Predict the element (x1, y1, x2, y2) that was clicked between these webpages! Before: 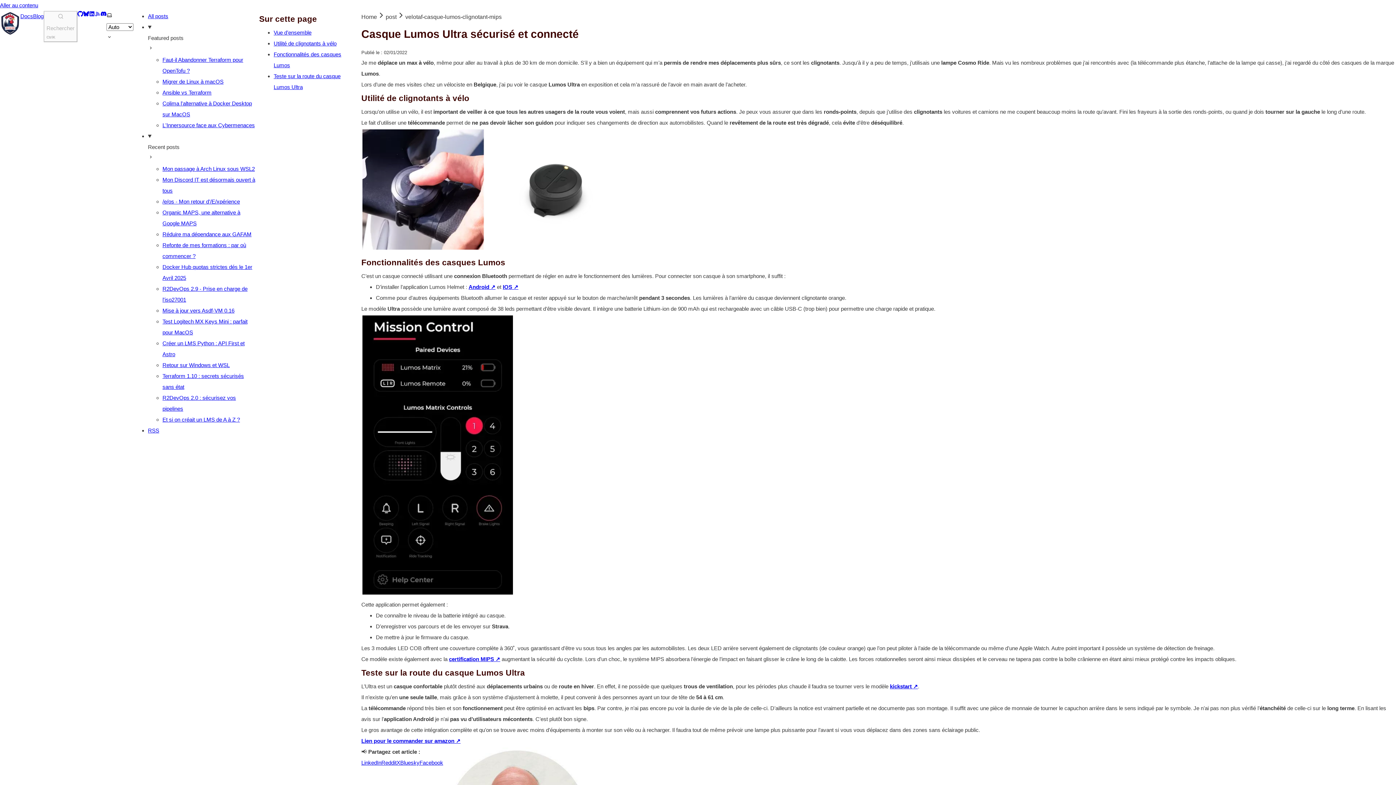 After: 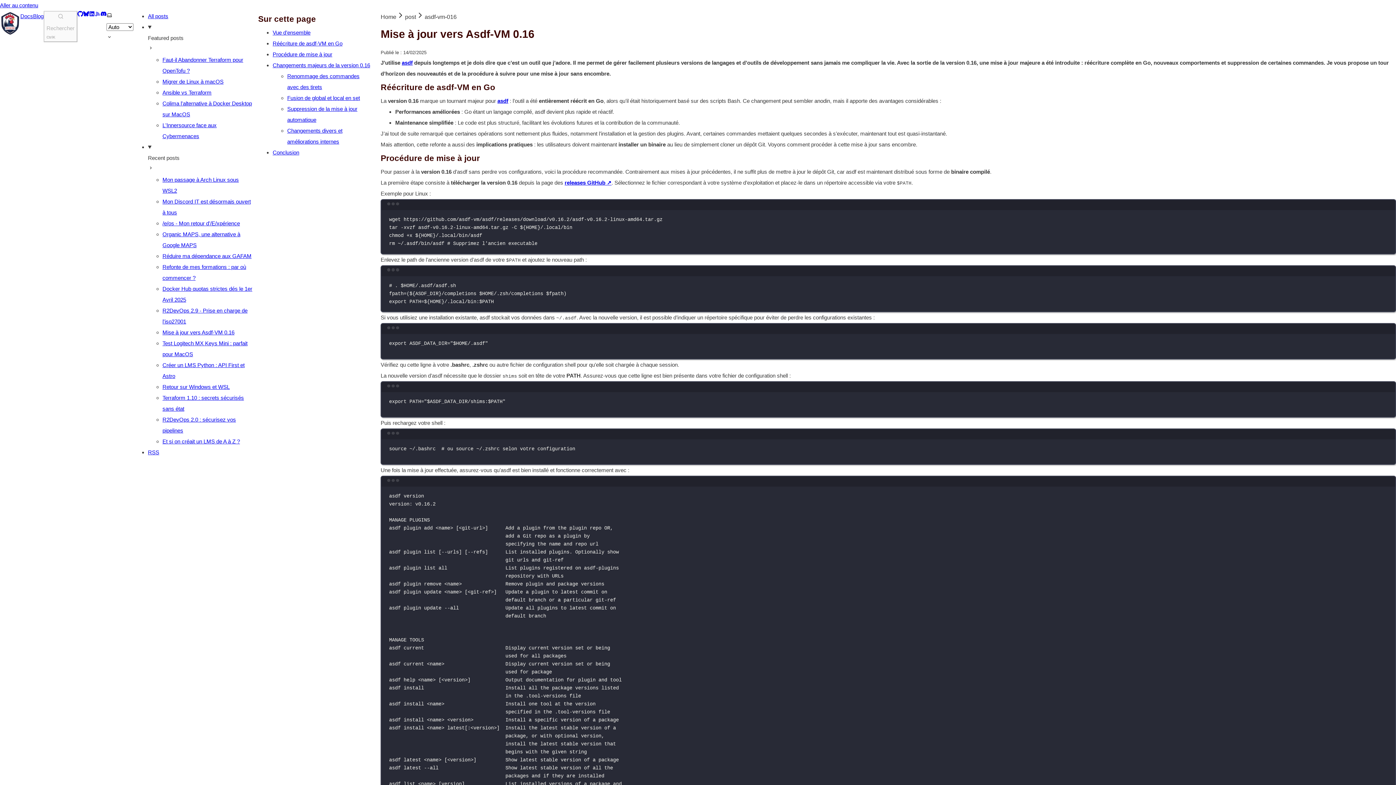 Action: bbox: (162, 307, 234, 313) label: Mise à jour vers Asdf-VM 0.16